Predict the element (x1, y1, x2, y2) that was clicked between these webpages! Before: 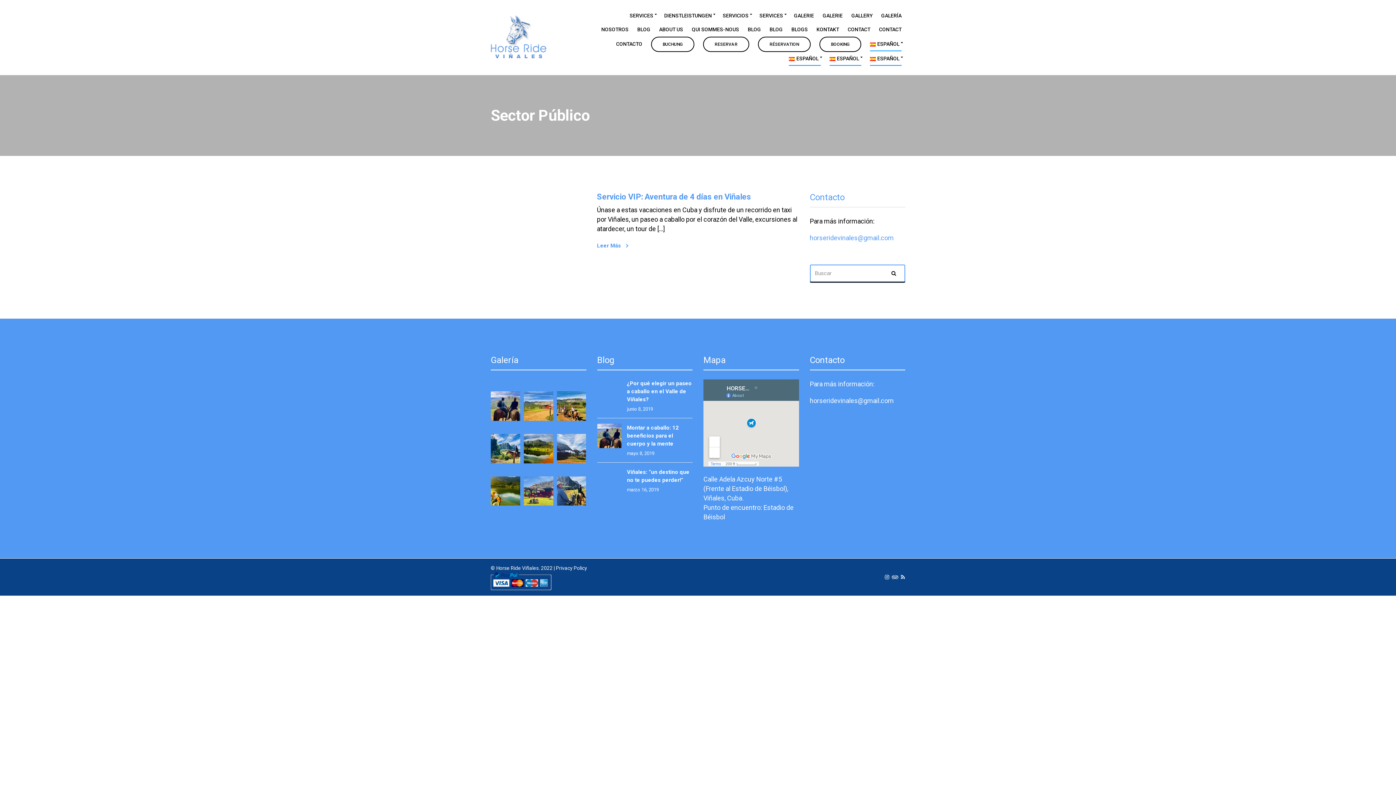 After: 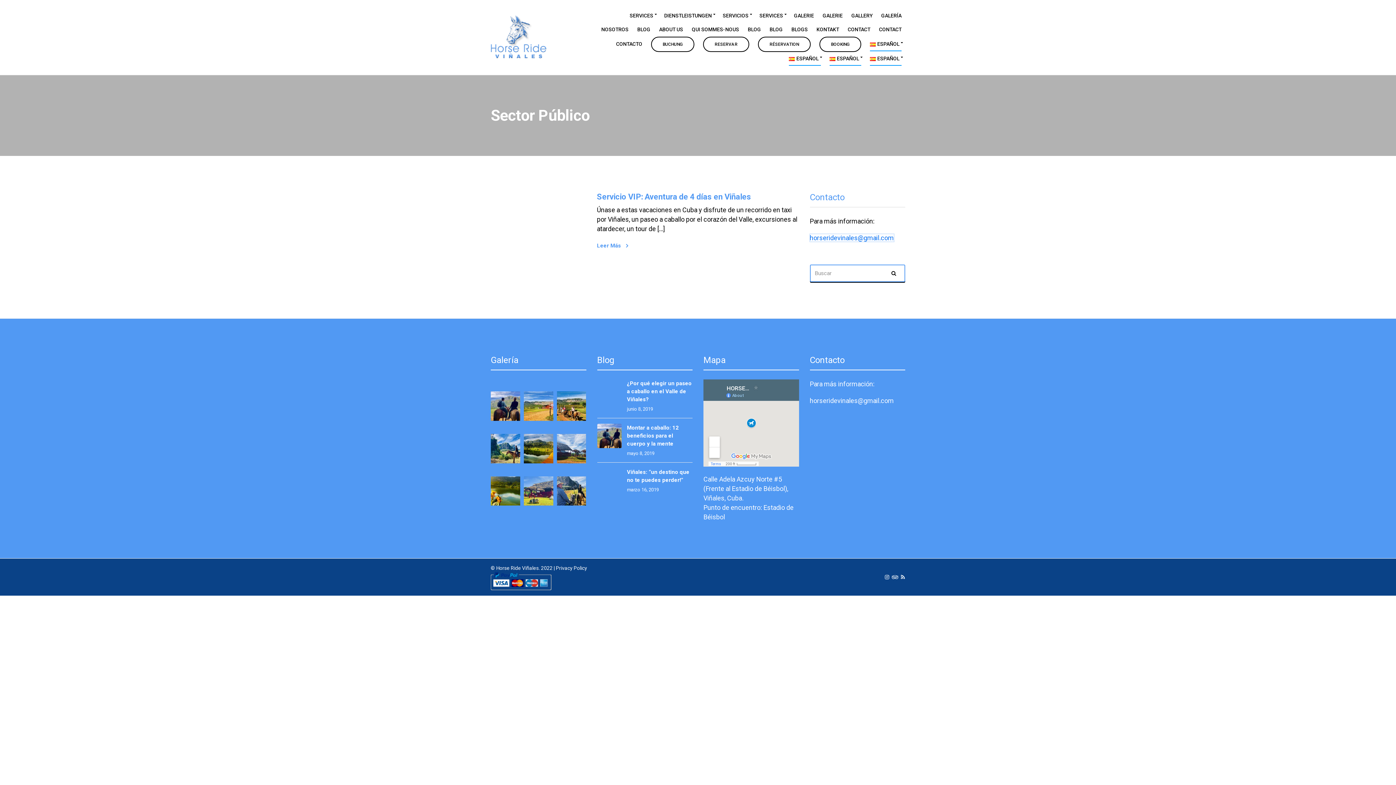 Action: bbox: (810, 234, 894, 241) label: horseridevinales@gmail.com